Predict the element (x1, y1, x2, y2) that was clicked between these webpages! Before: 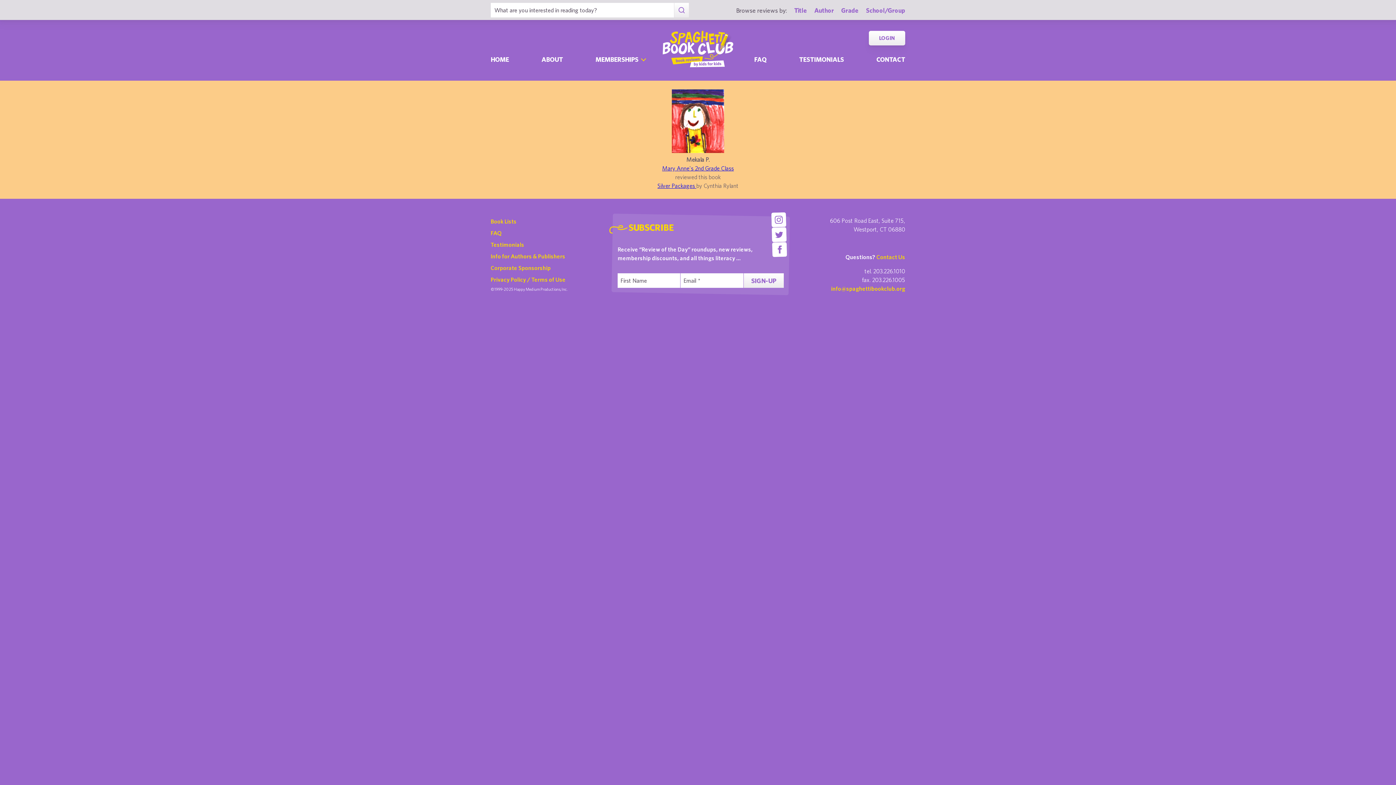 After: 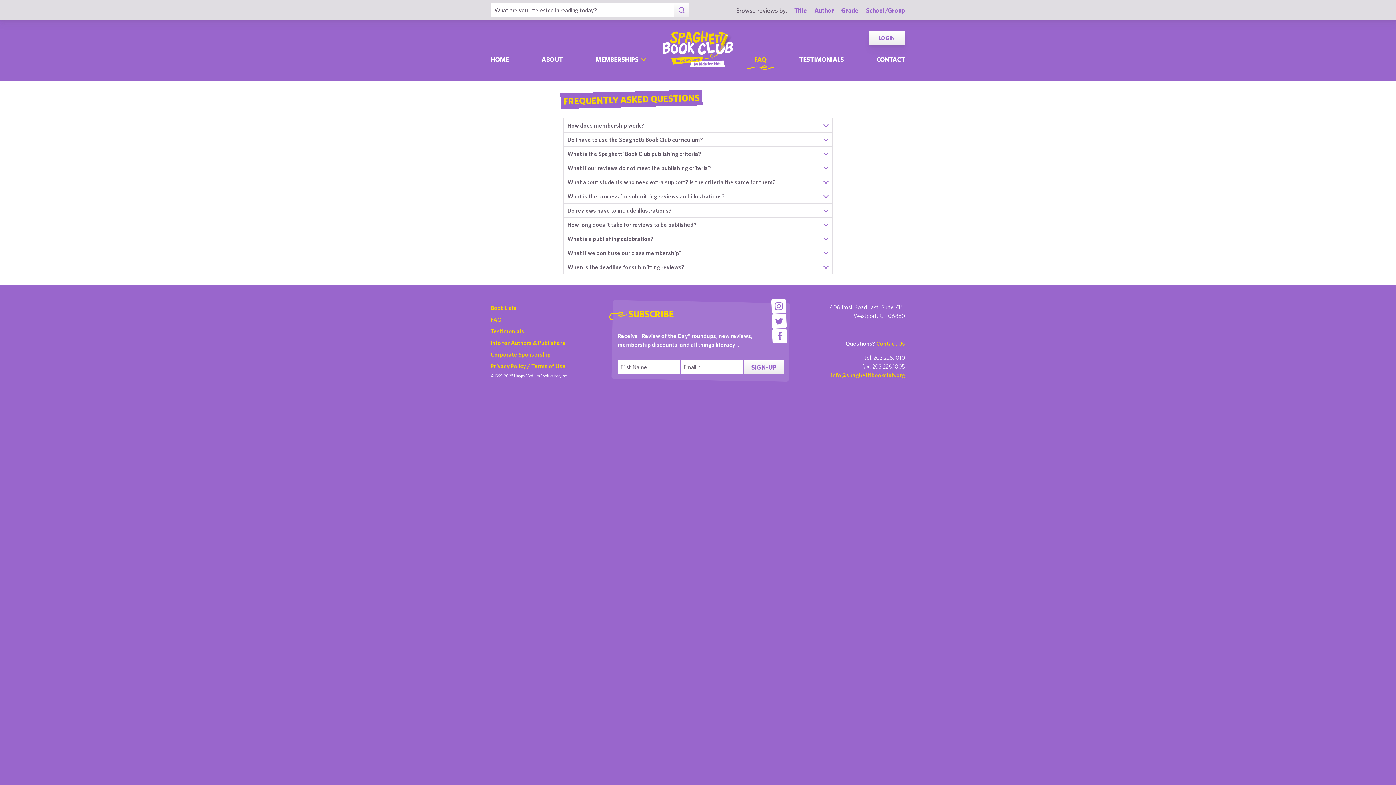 Action: label: FAQ bbox: (490, 227, 501, 238)